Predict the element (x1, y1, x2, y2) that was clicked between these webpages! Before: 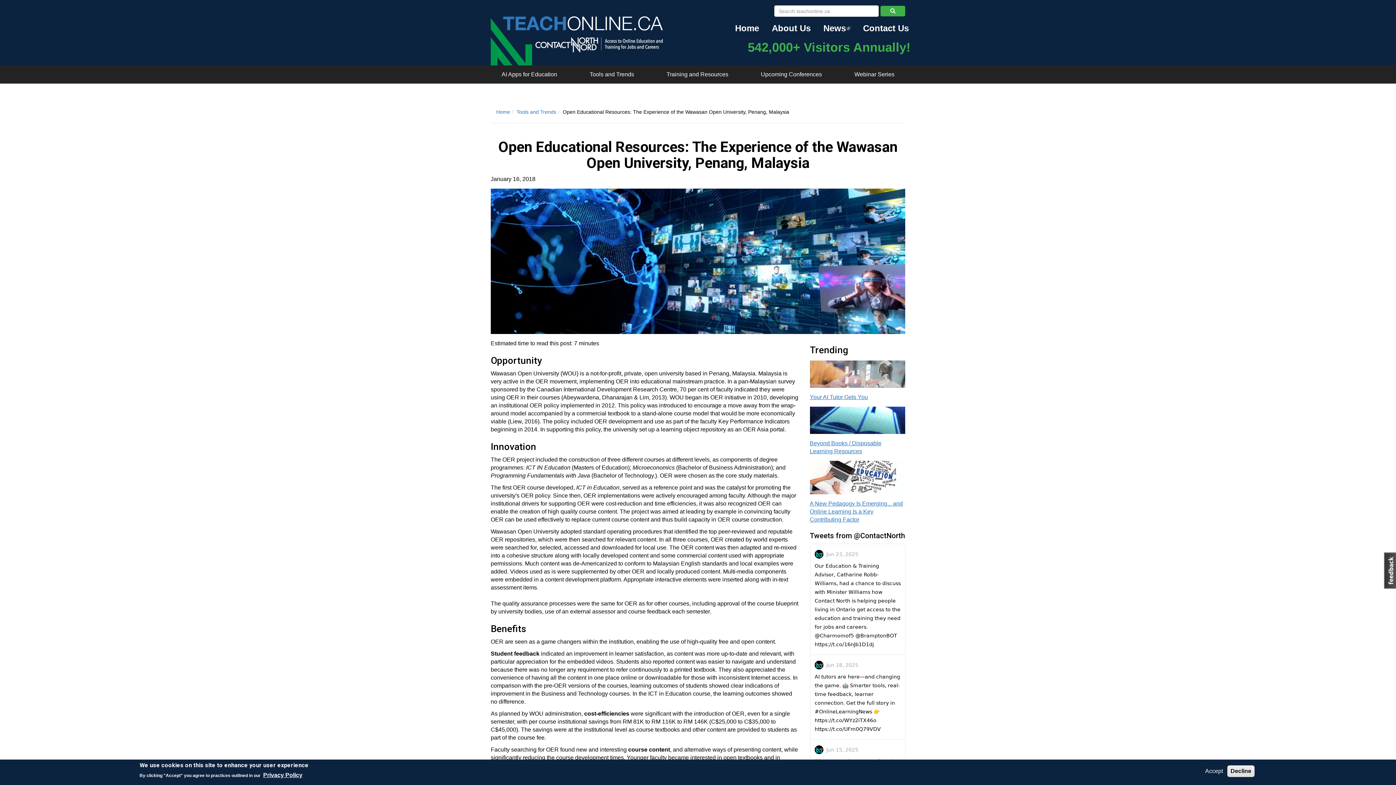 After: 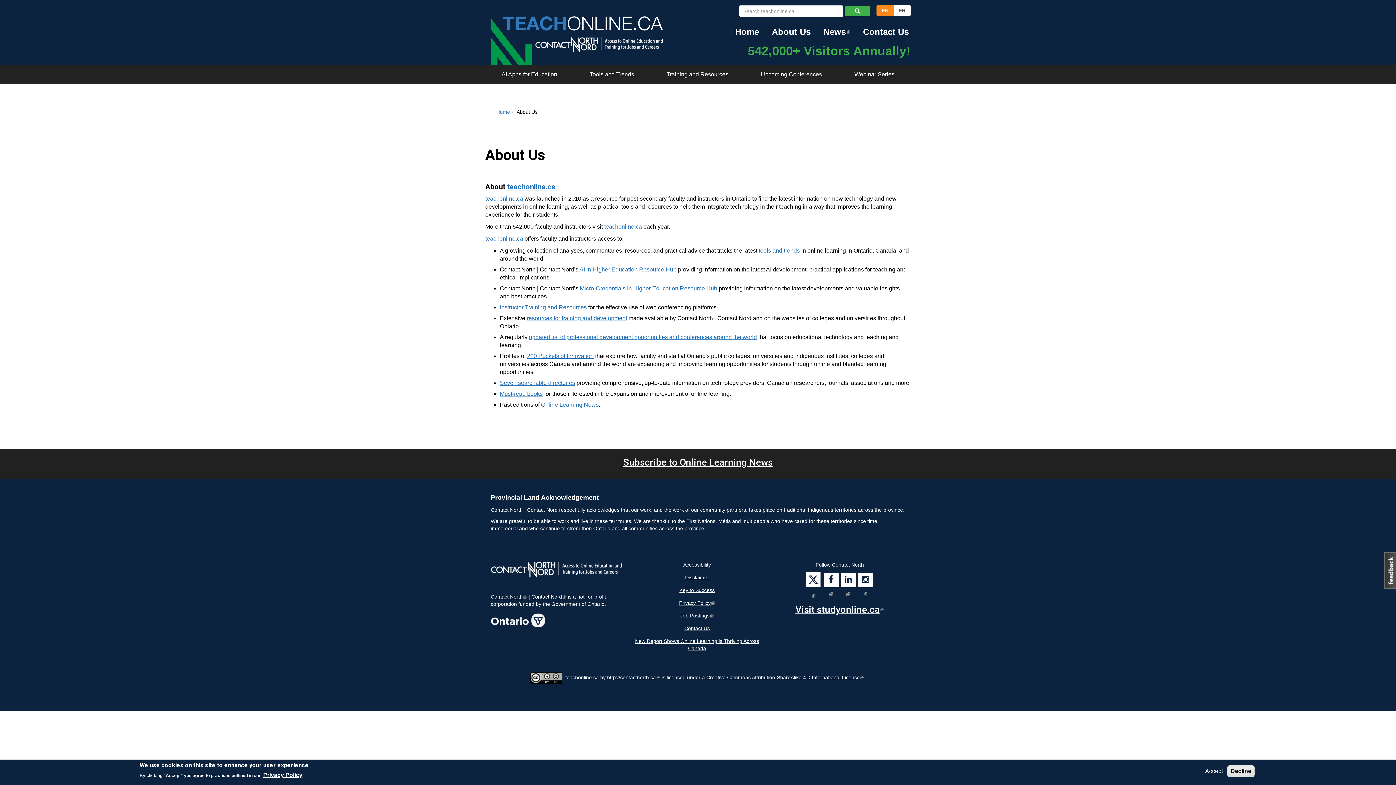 Action: bbox: (772, 23, 810, 33) label: About Us